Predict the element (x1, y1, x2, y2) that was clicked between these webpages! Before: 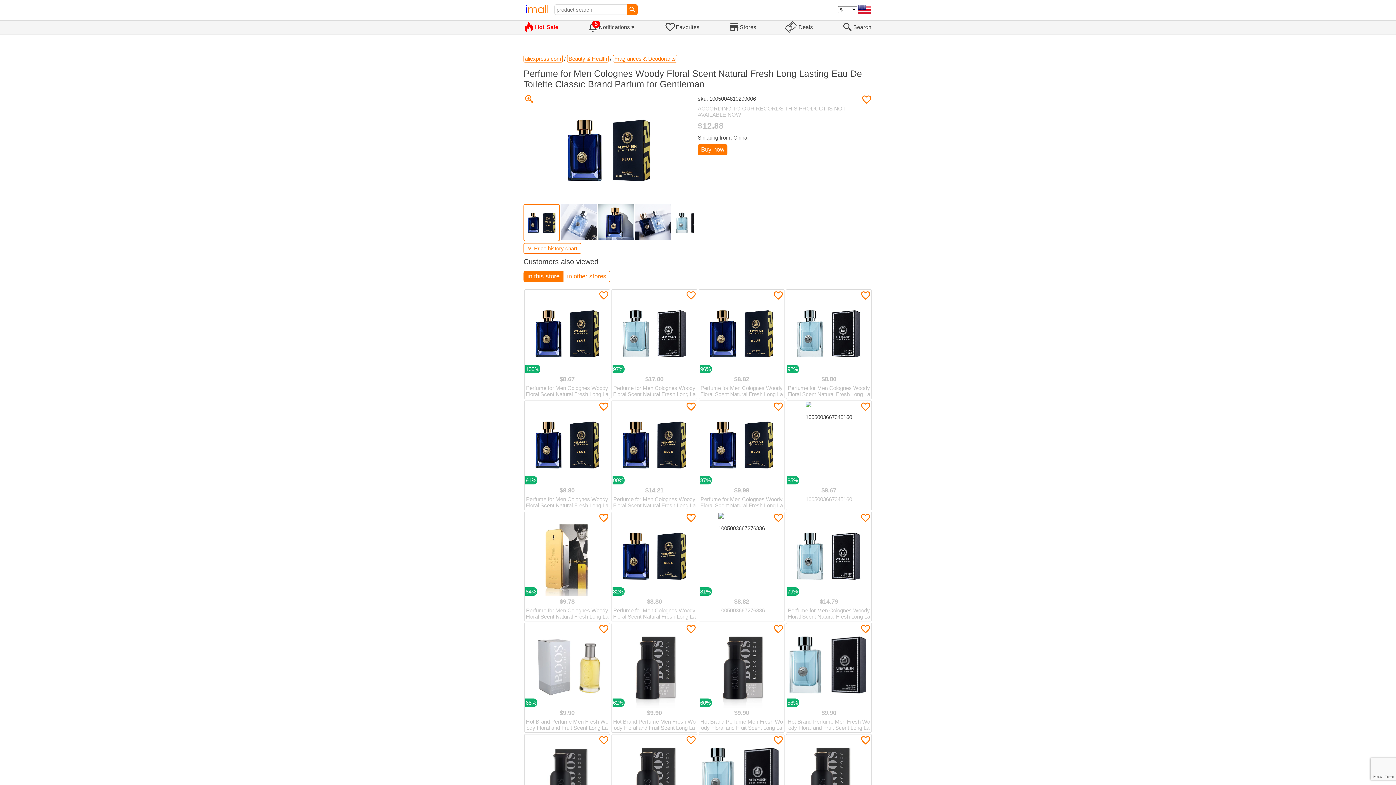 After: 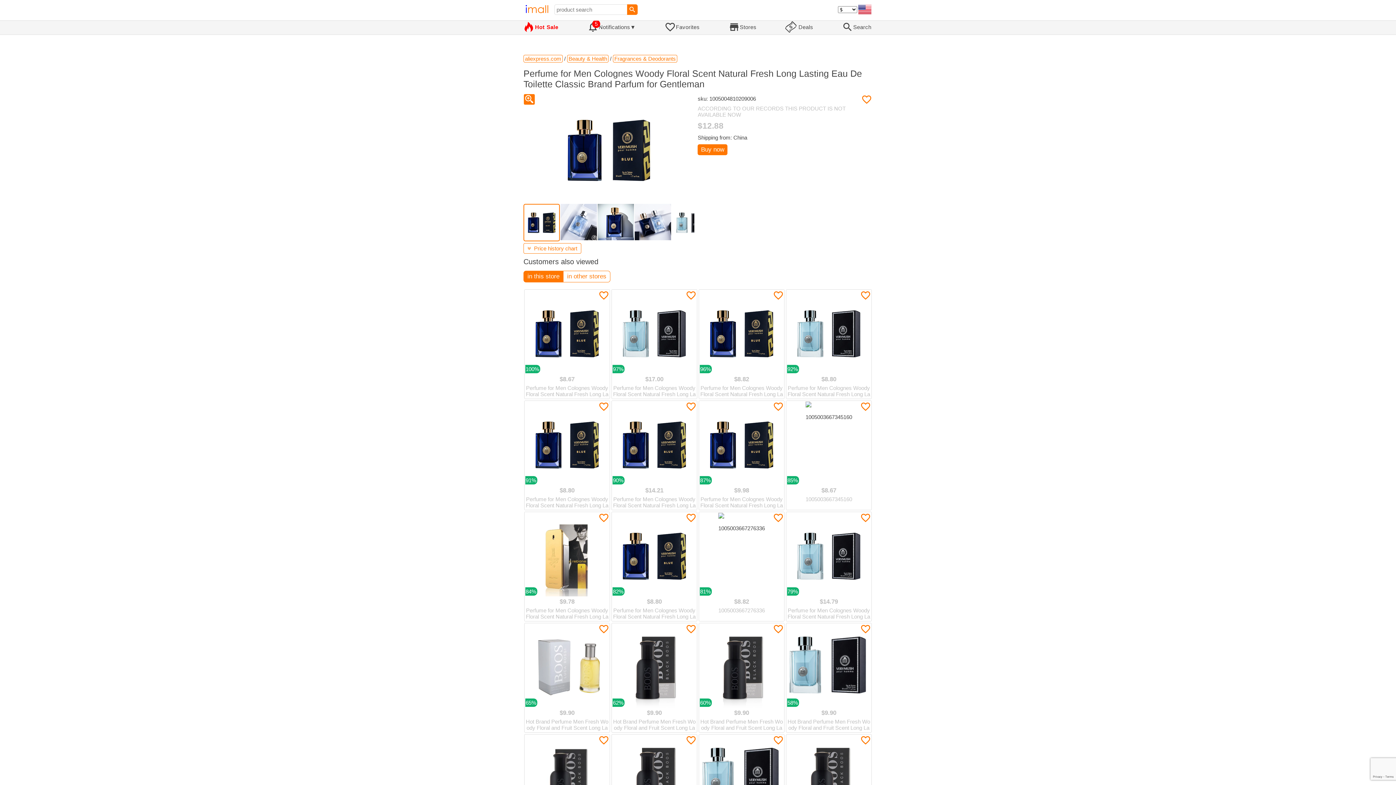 Action: bbox: (524, 94, 534, 104) label: 